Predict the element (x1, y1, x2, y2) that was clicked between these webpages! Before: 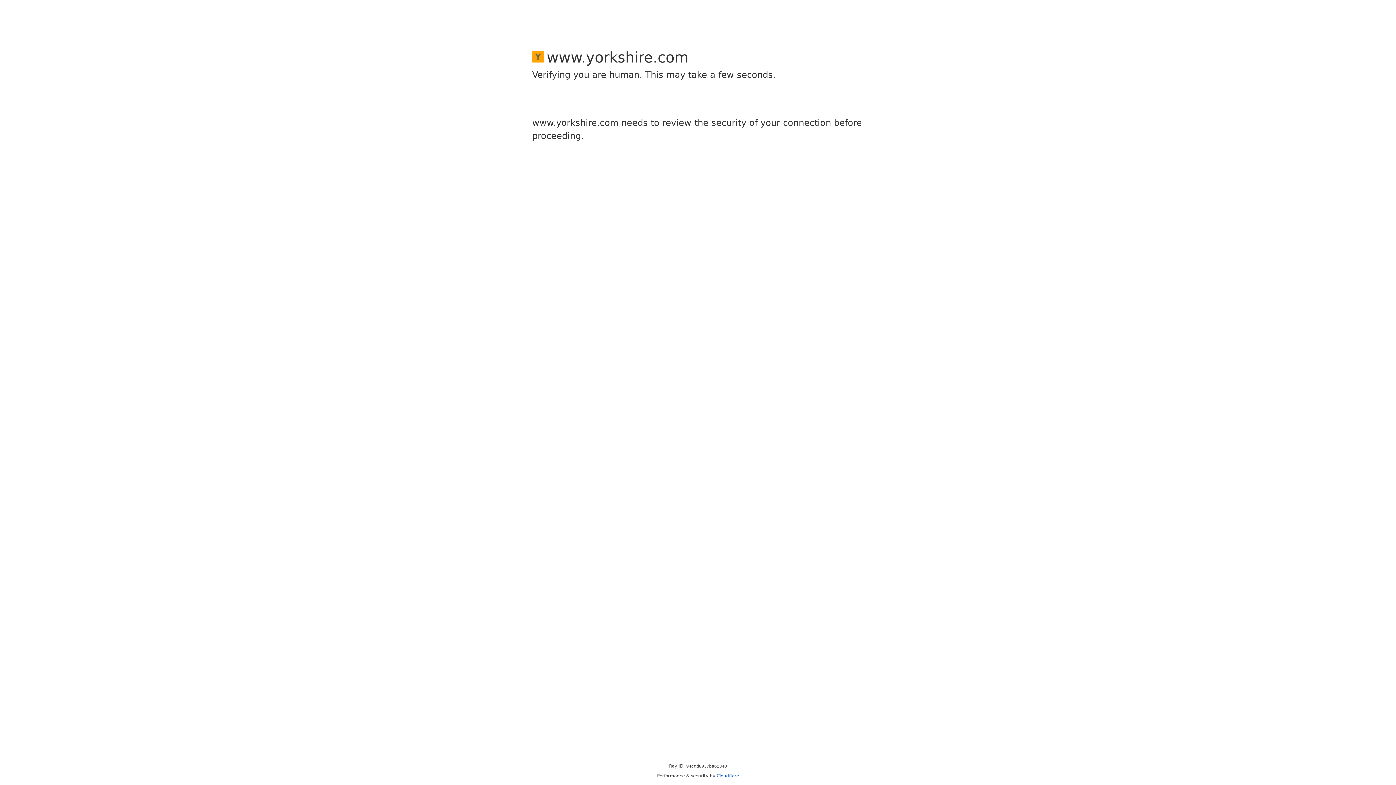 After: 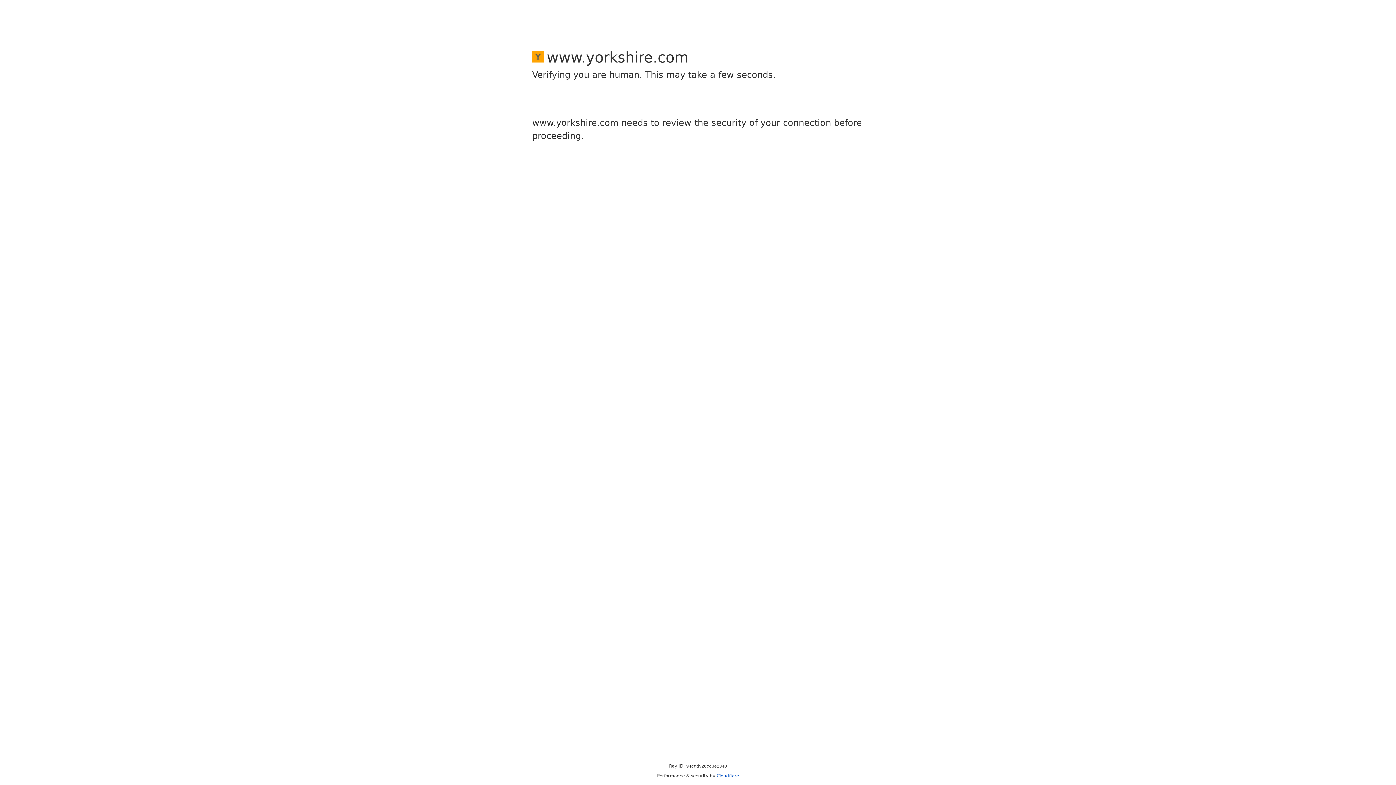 Action: bbox: (716, 773, 739, 778) label: Cloudflare